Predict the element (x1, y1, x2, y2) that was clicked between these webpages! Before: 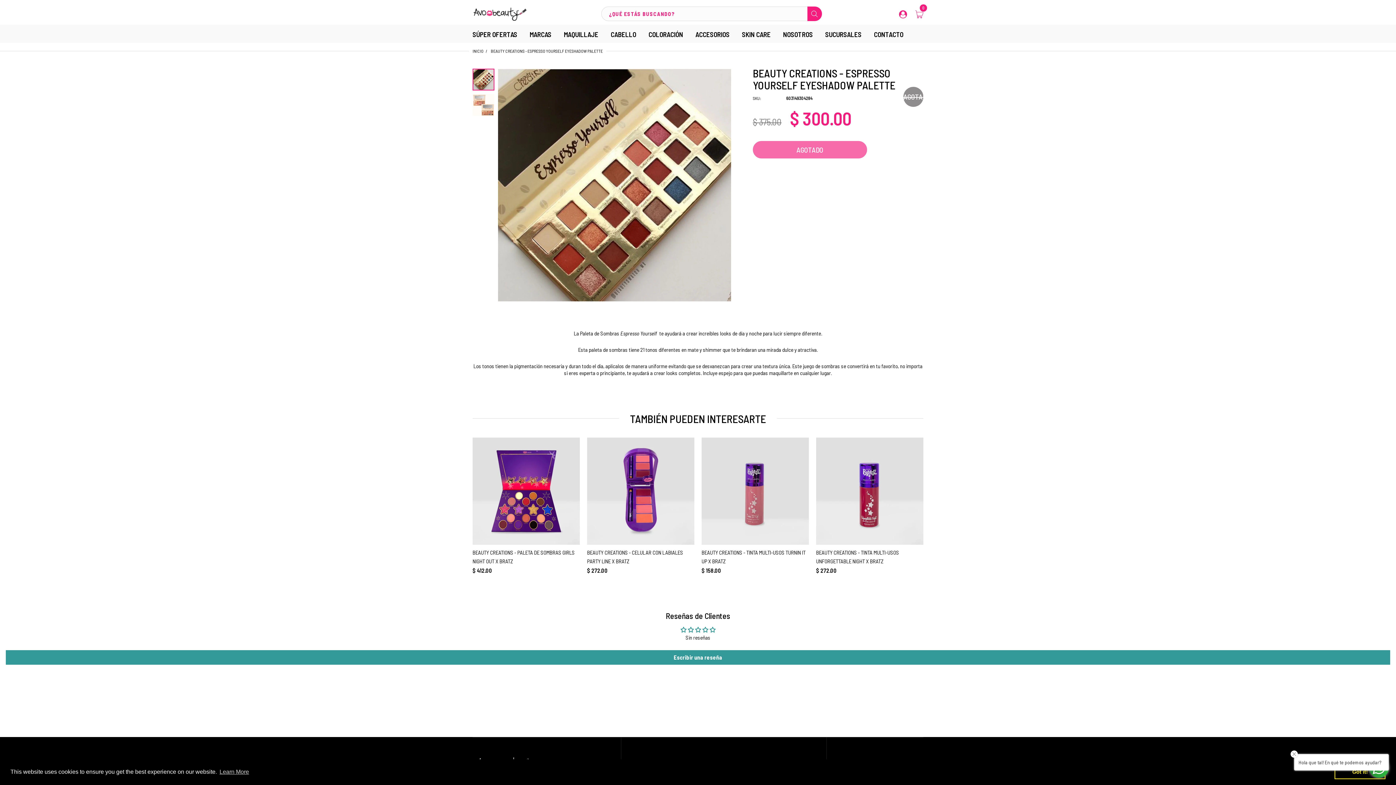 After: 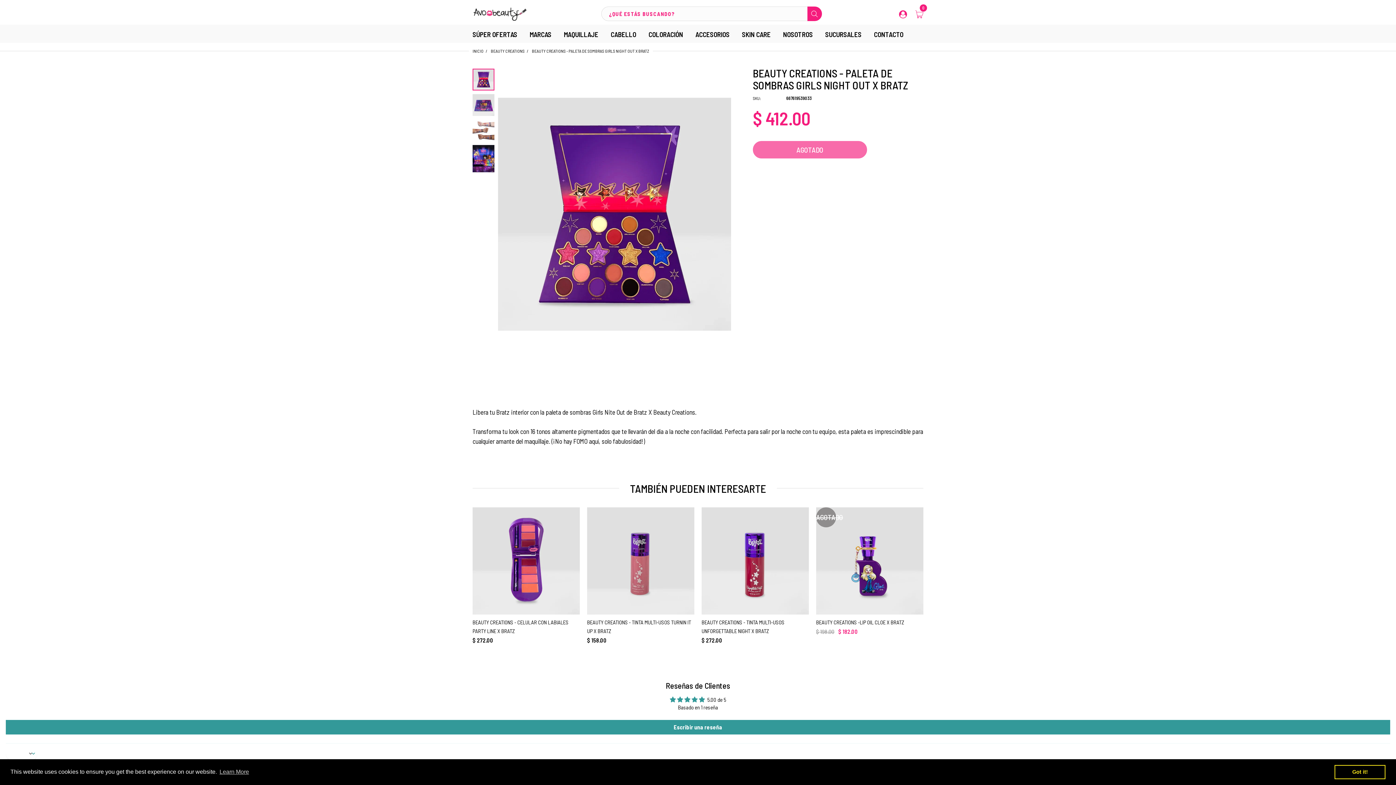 Action: bbox: (472, 437, 580, 544)